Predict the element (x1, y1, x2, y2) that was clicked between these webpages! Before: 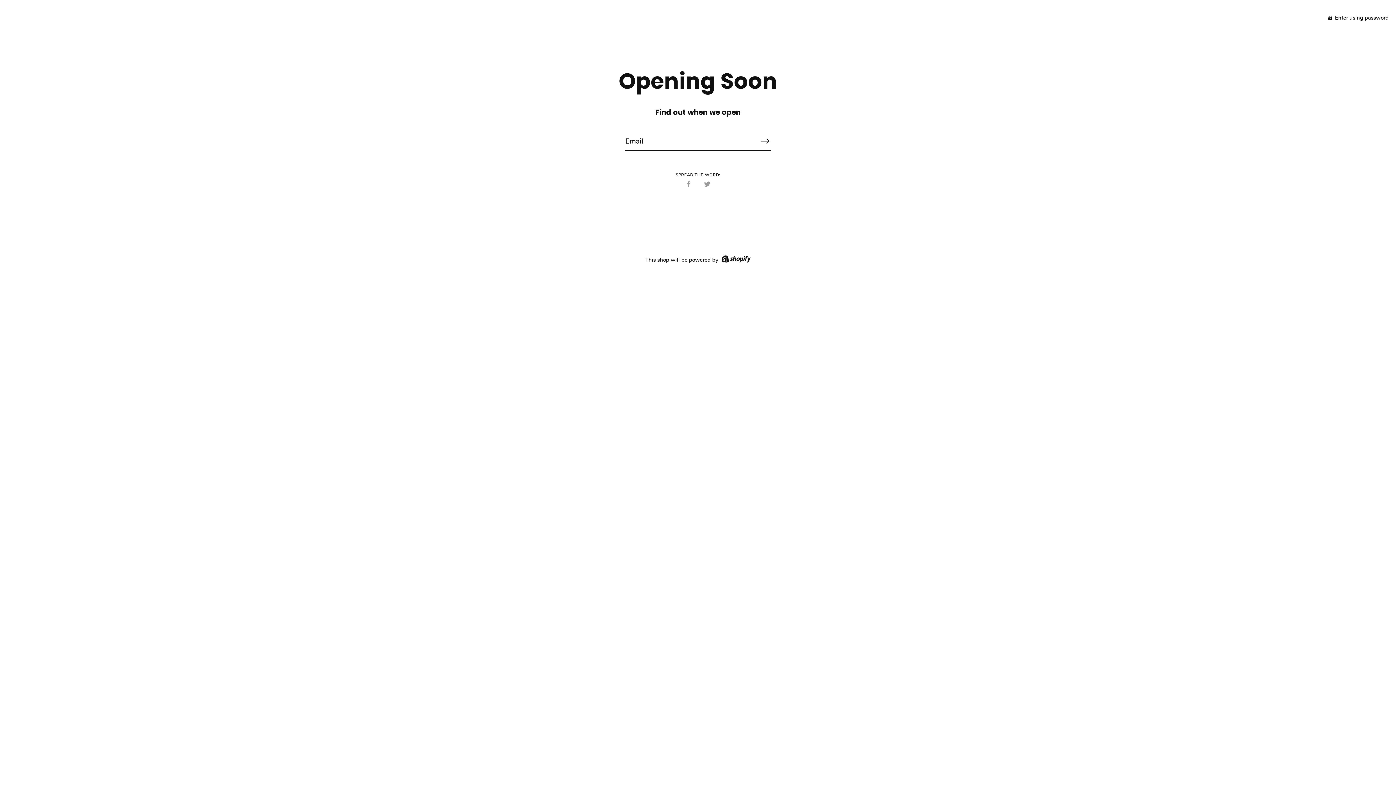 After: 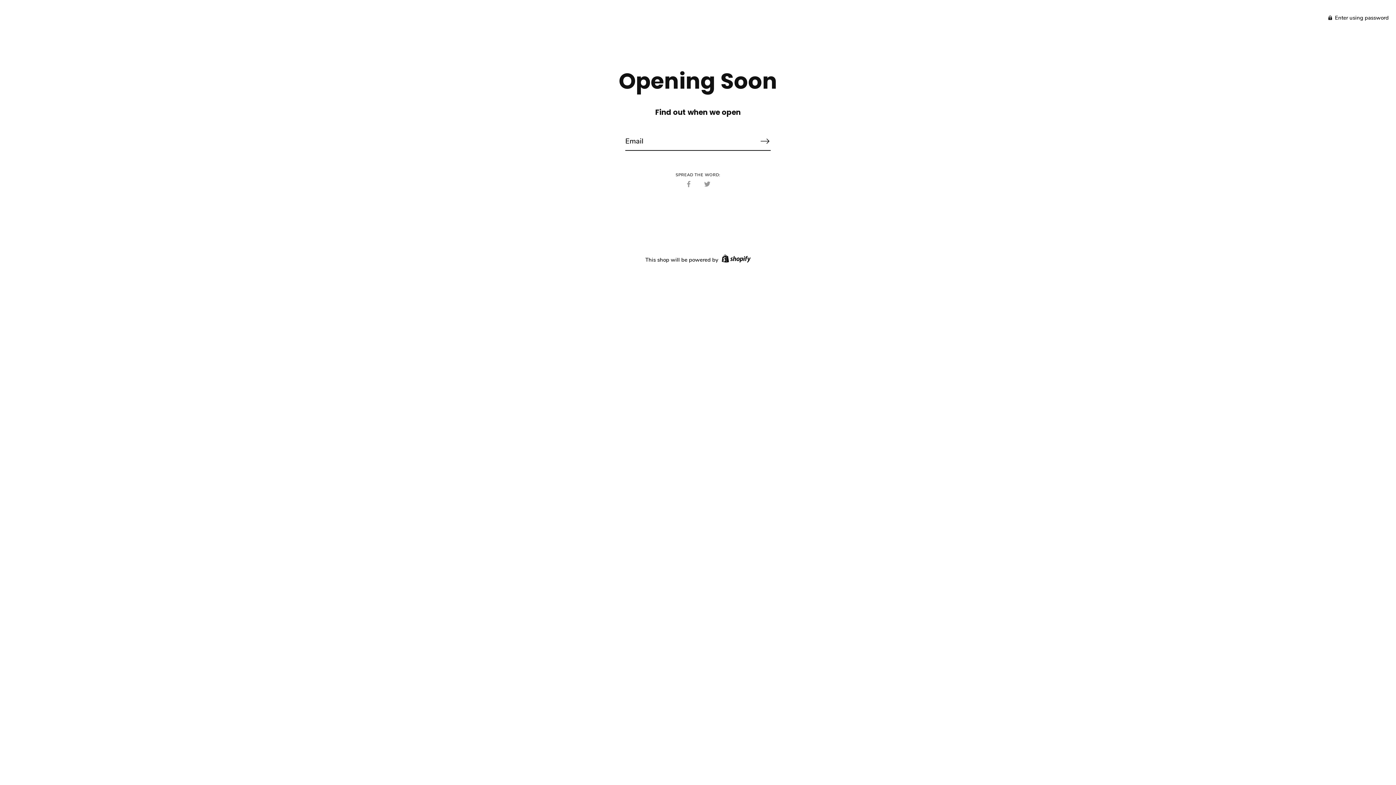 Action: label: SneakerheadShirts bbox: (643, 36, 752, 51)